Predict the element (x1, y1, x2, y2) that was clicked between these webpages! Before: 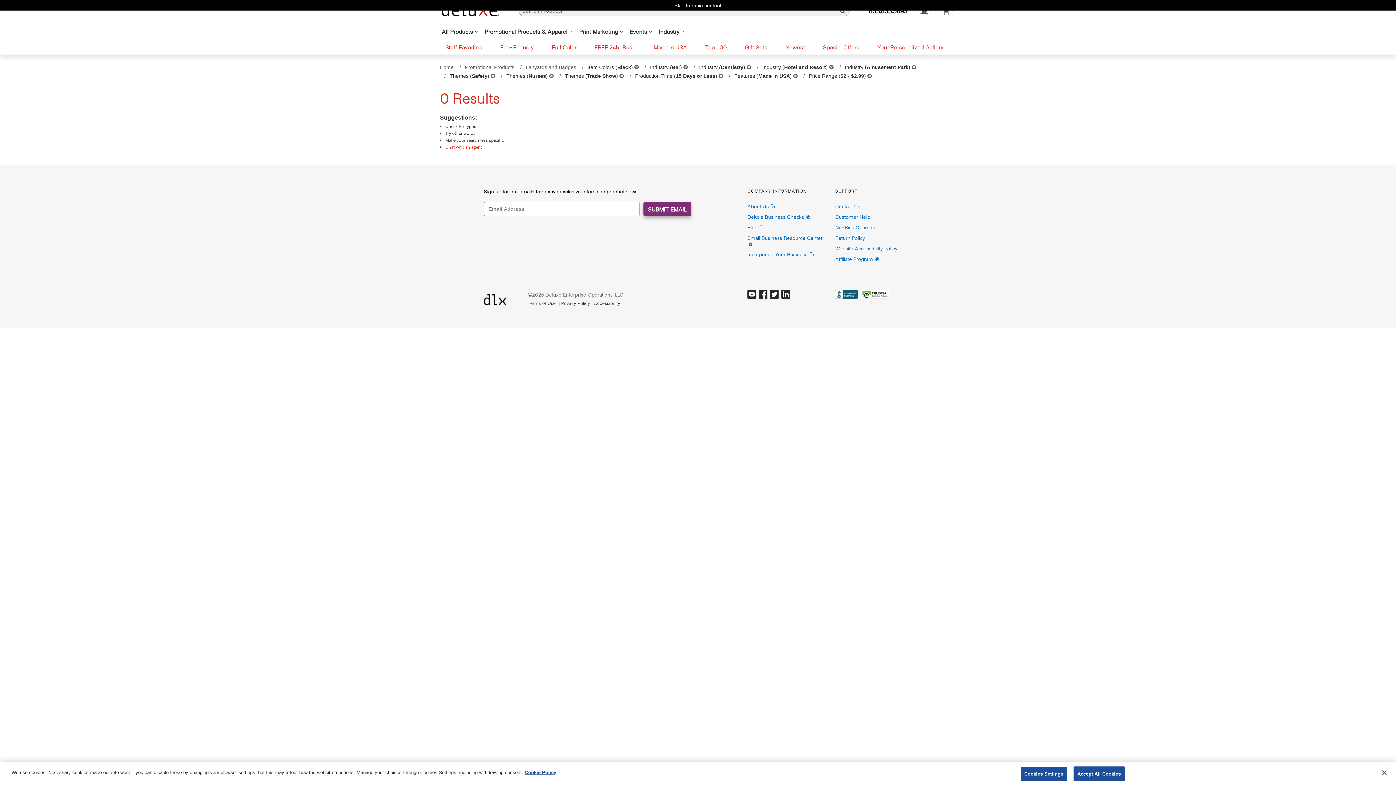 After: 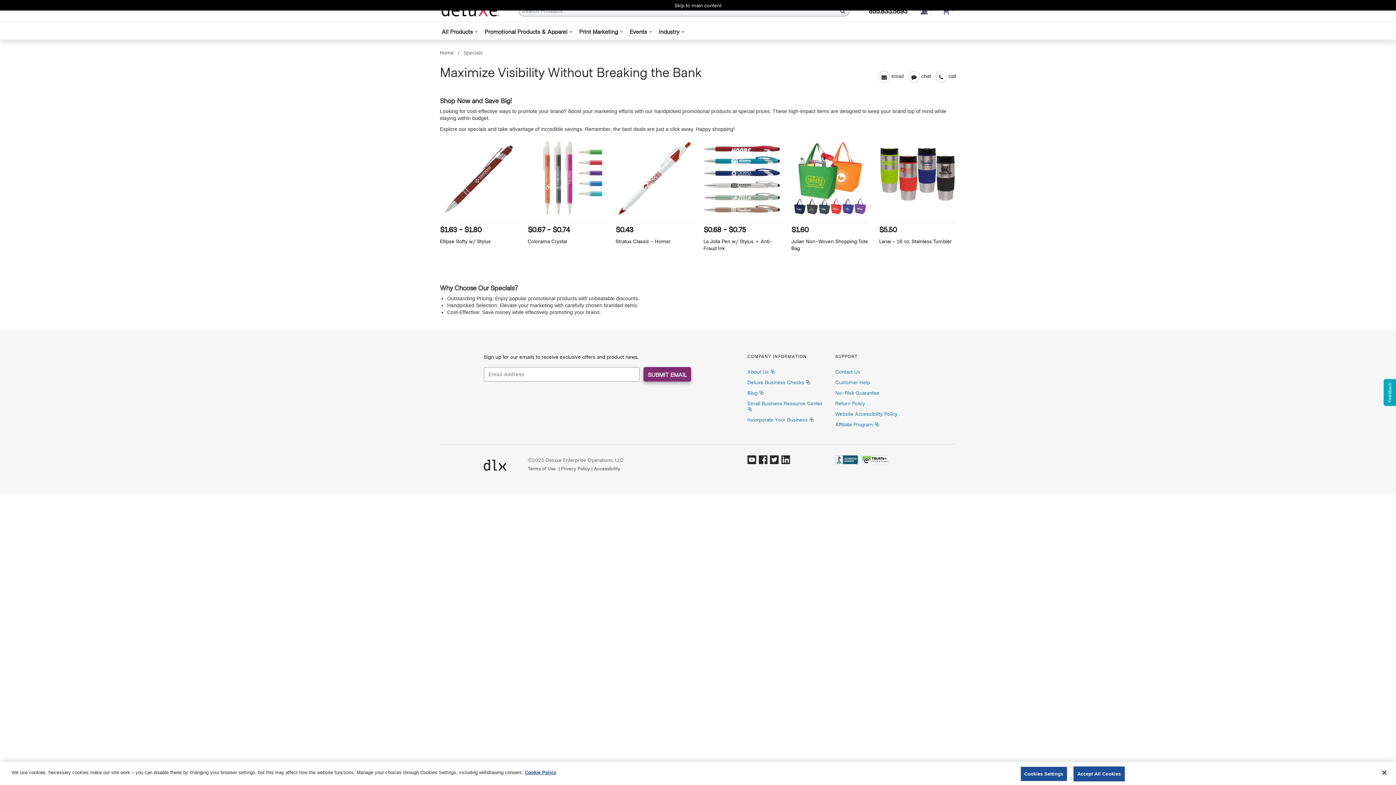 Action: bbox: (823, 43, 859, 50) label: Special Offers